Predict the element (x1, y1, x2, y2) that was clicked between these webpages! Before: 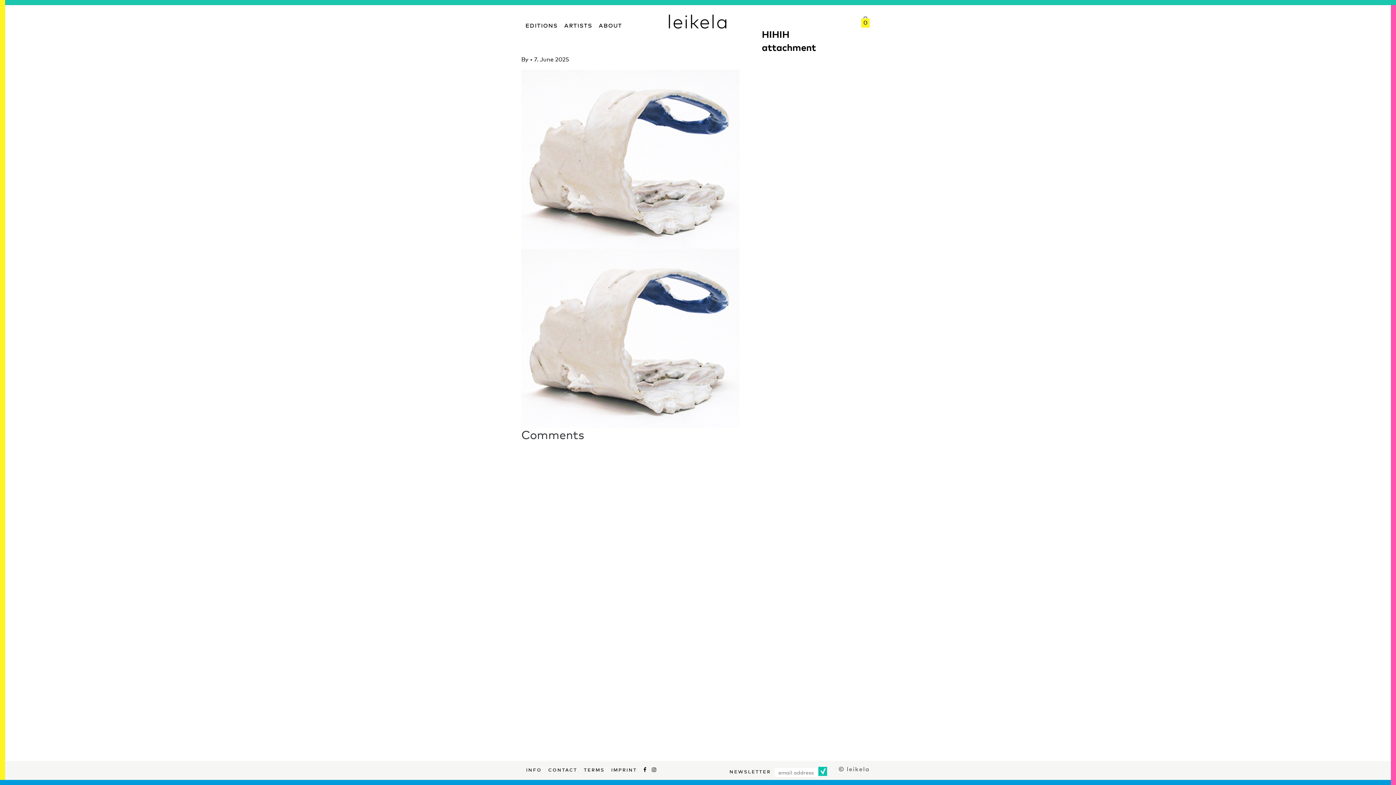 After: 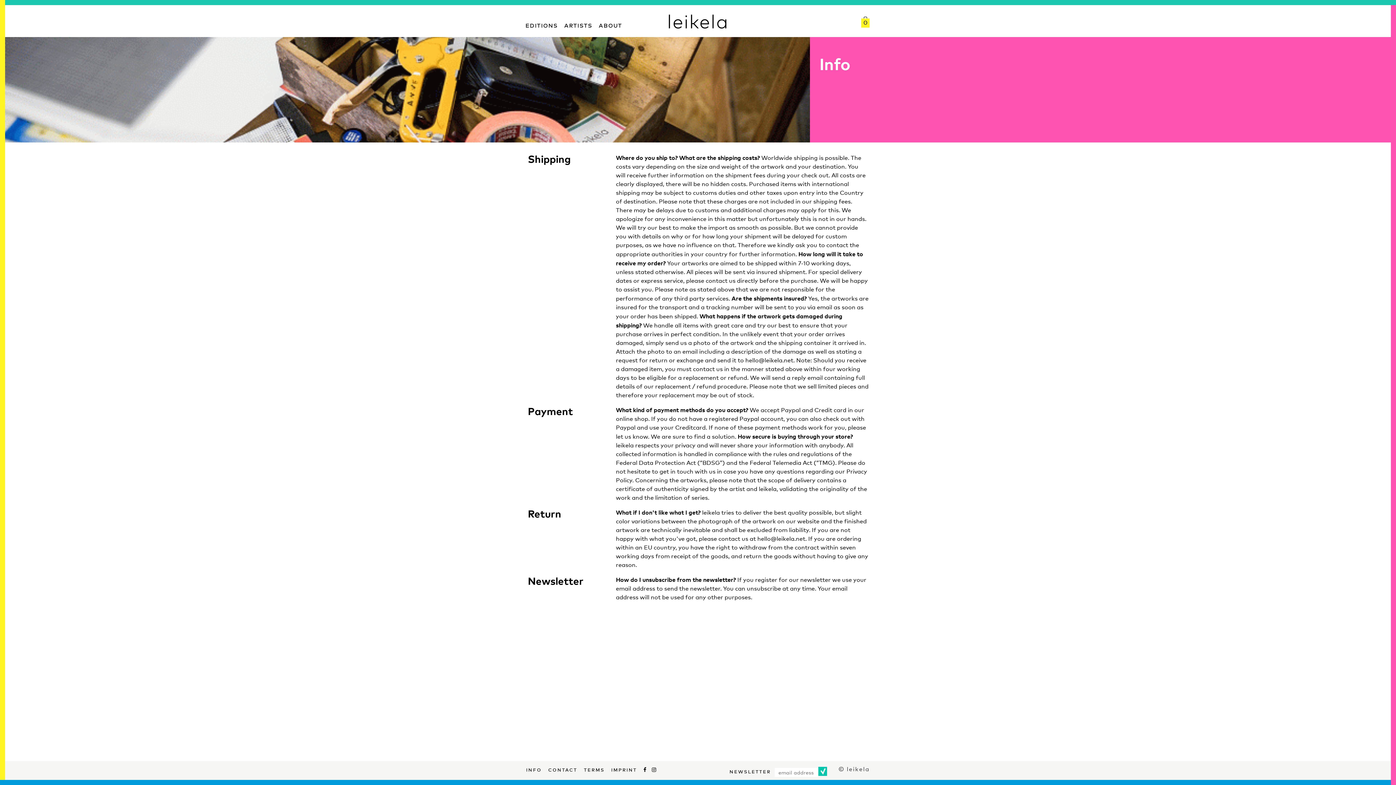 Action: label: info bbox: (526, 765, 541, 773)